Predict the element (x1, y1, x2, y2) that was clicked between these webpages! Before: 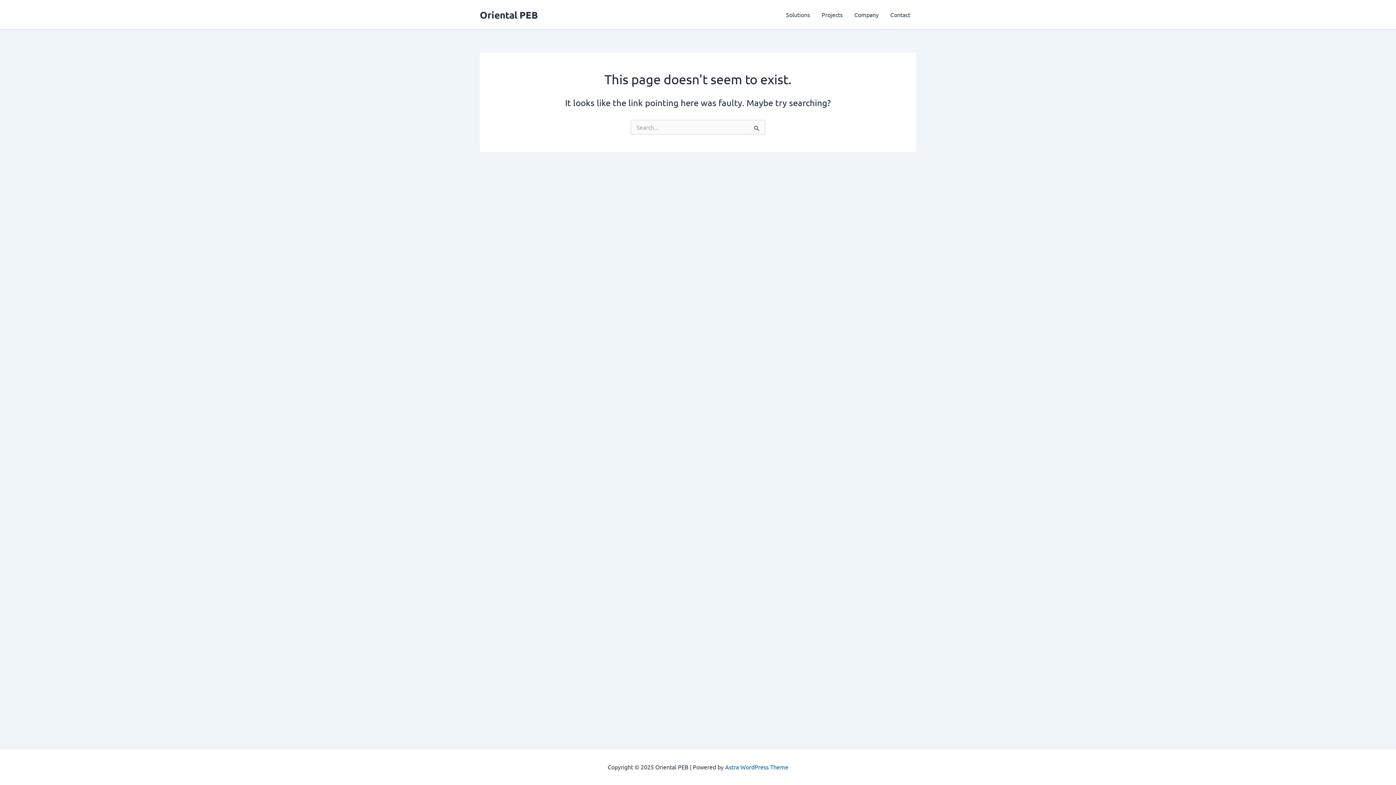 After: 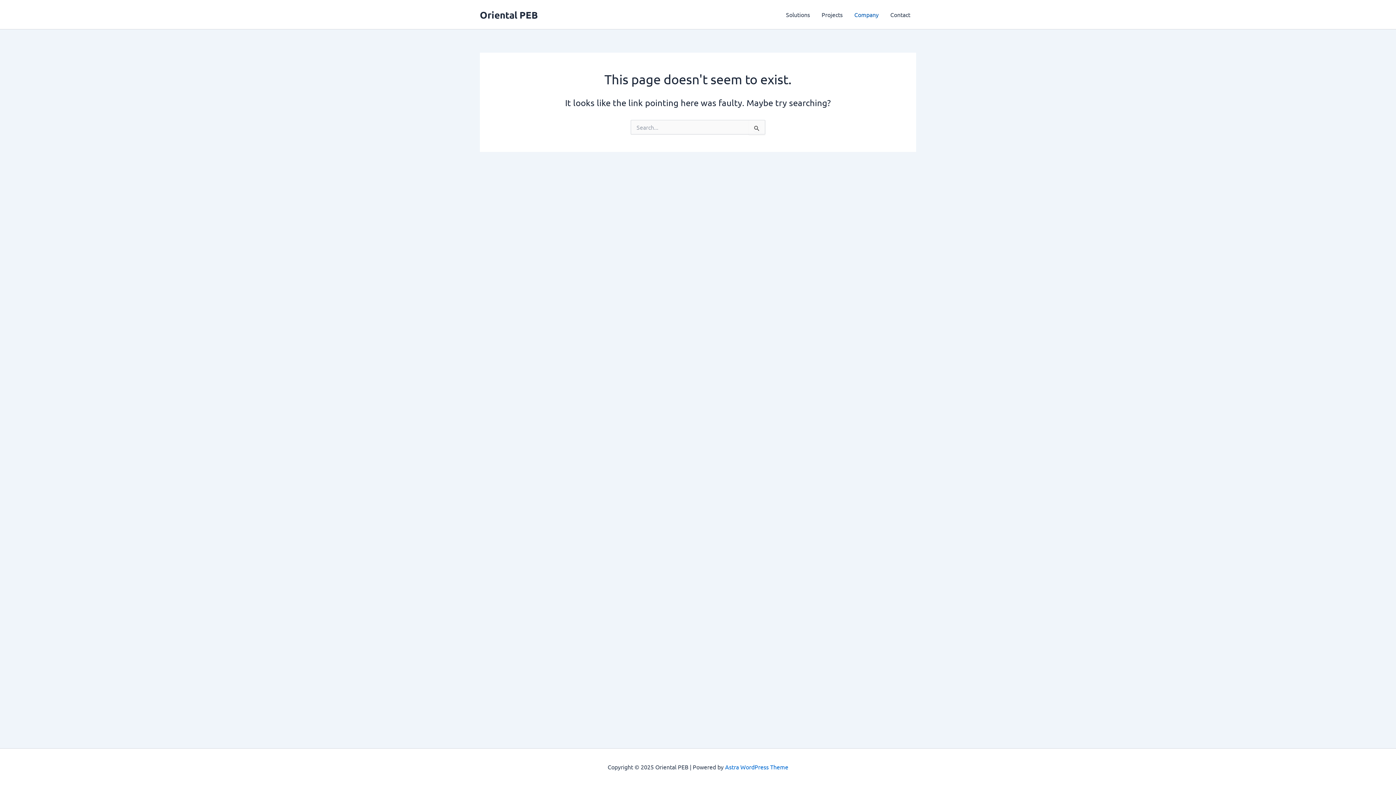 Action: bbox: (848, 0, 884, 29) label: Company